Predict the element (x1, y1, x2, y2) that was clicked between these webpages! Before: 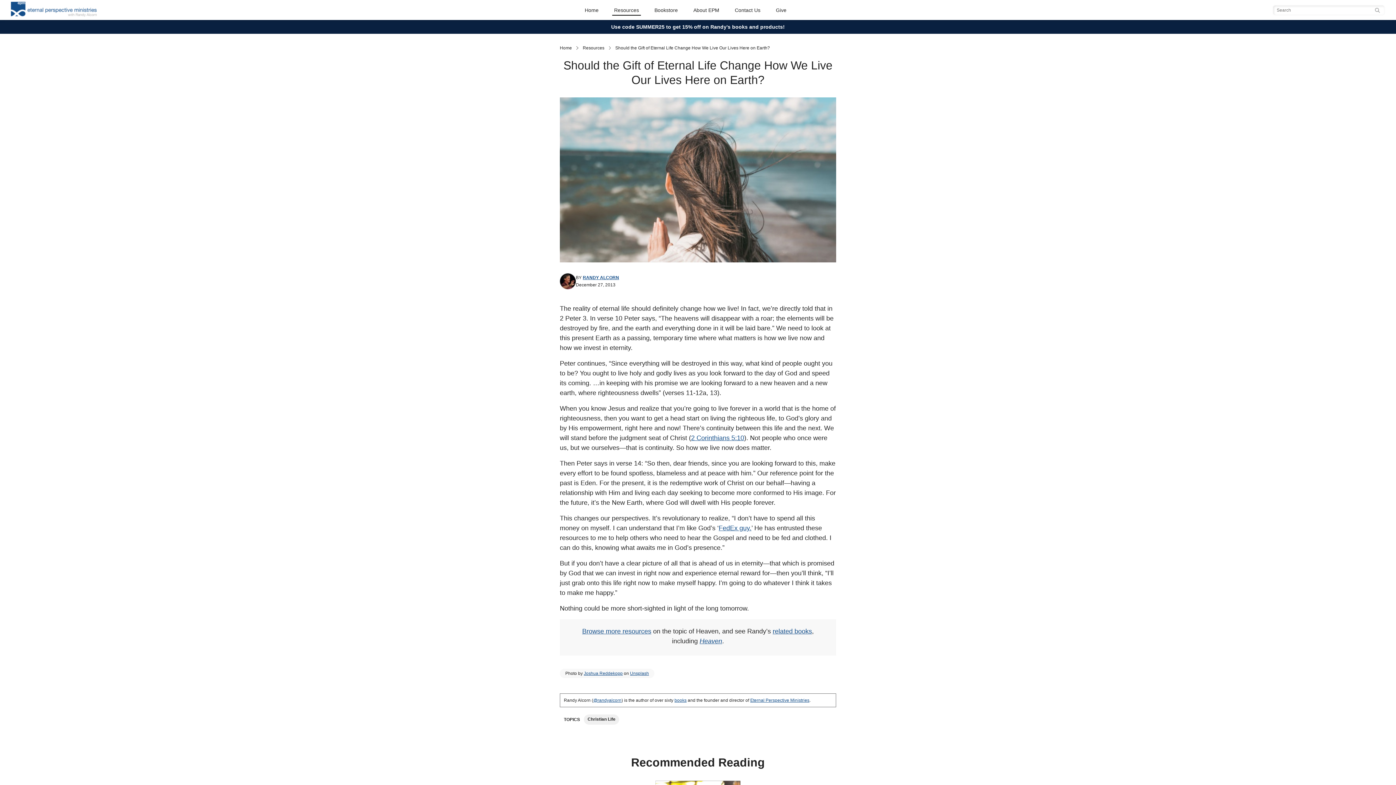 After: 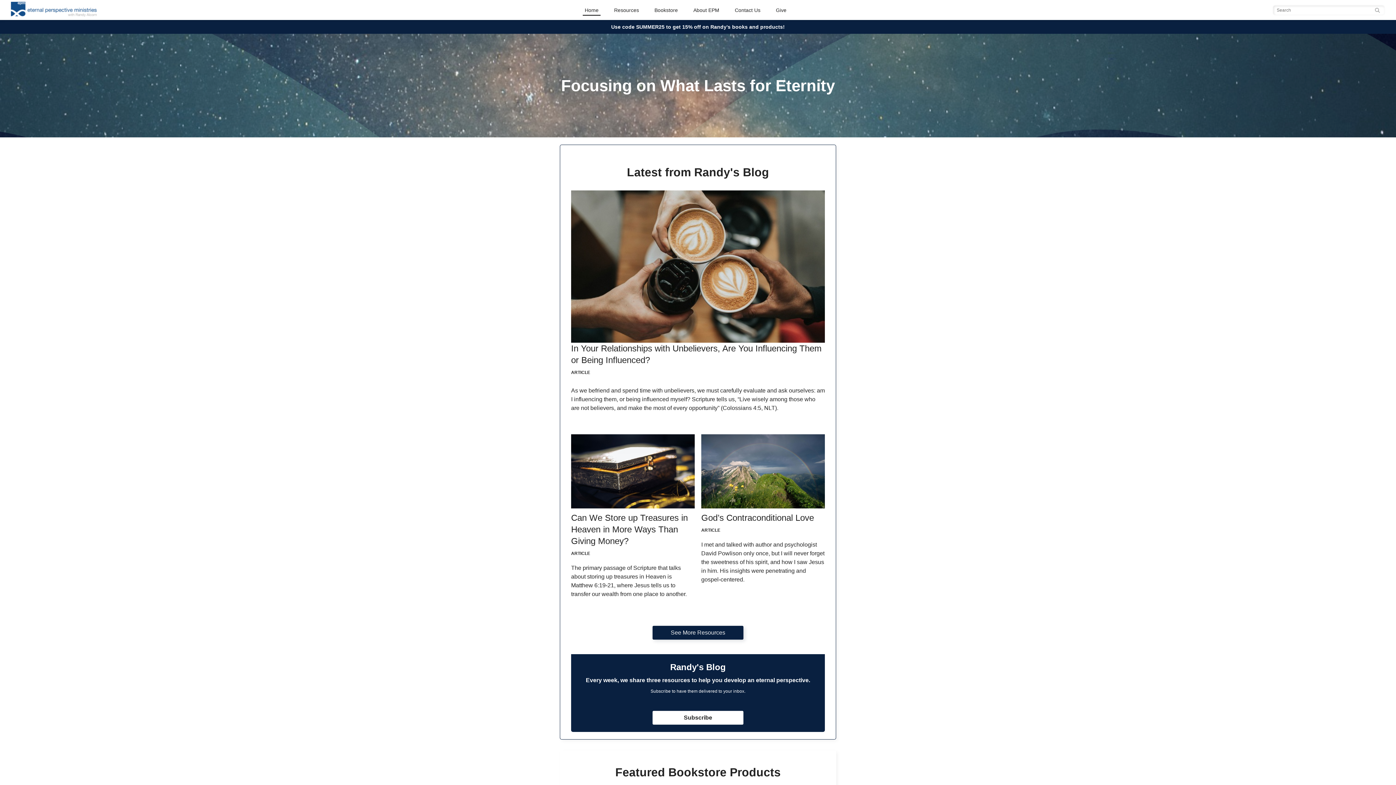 Action: label: Home bbox: (560, 45, 572, 50)